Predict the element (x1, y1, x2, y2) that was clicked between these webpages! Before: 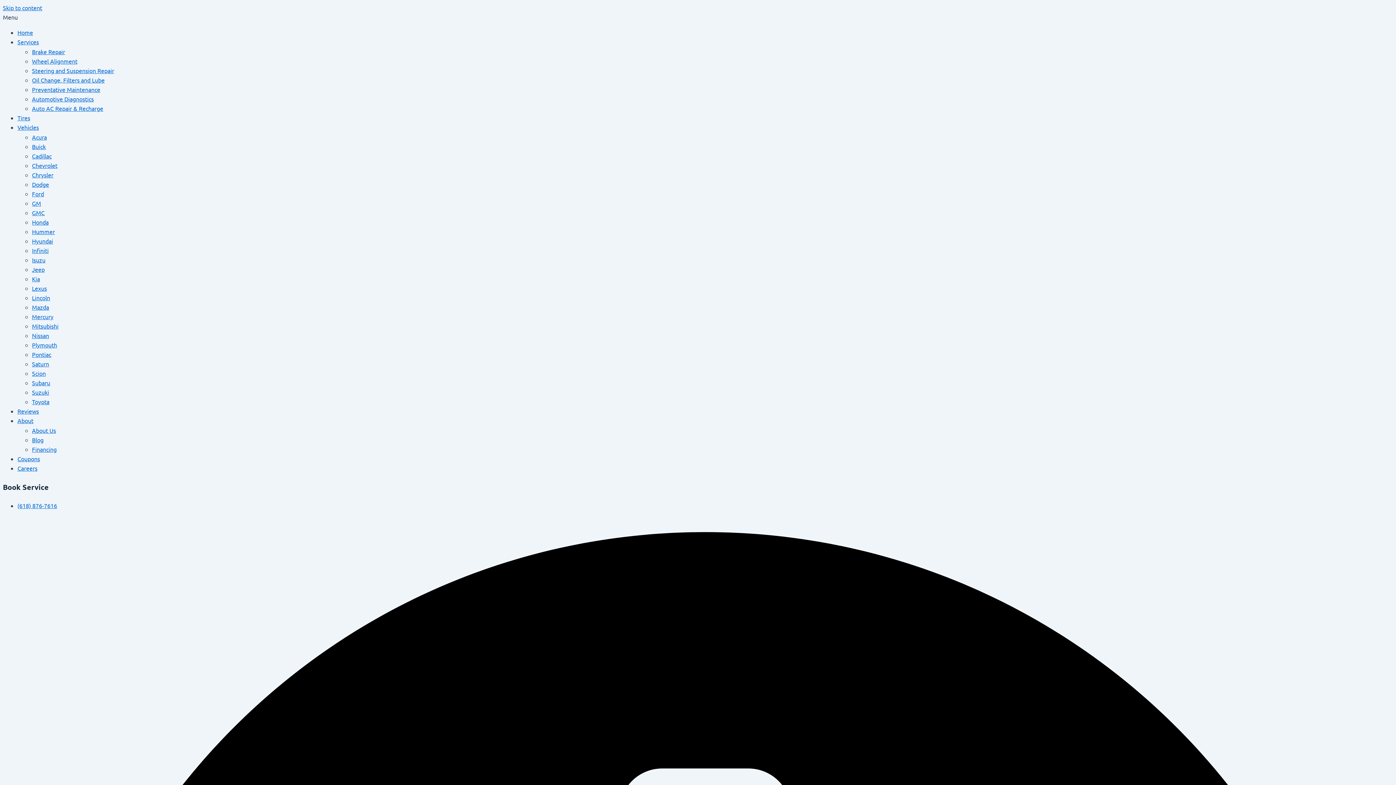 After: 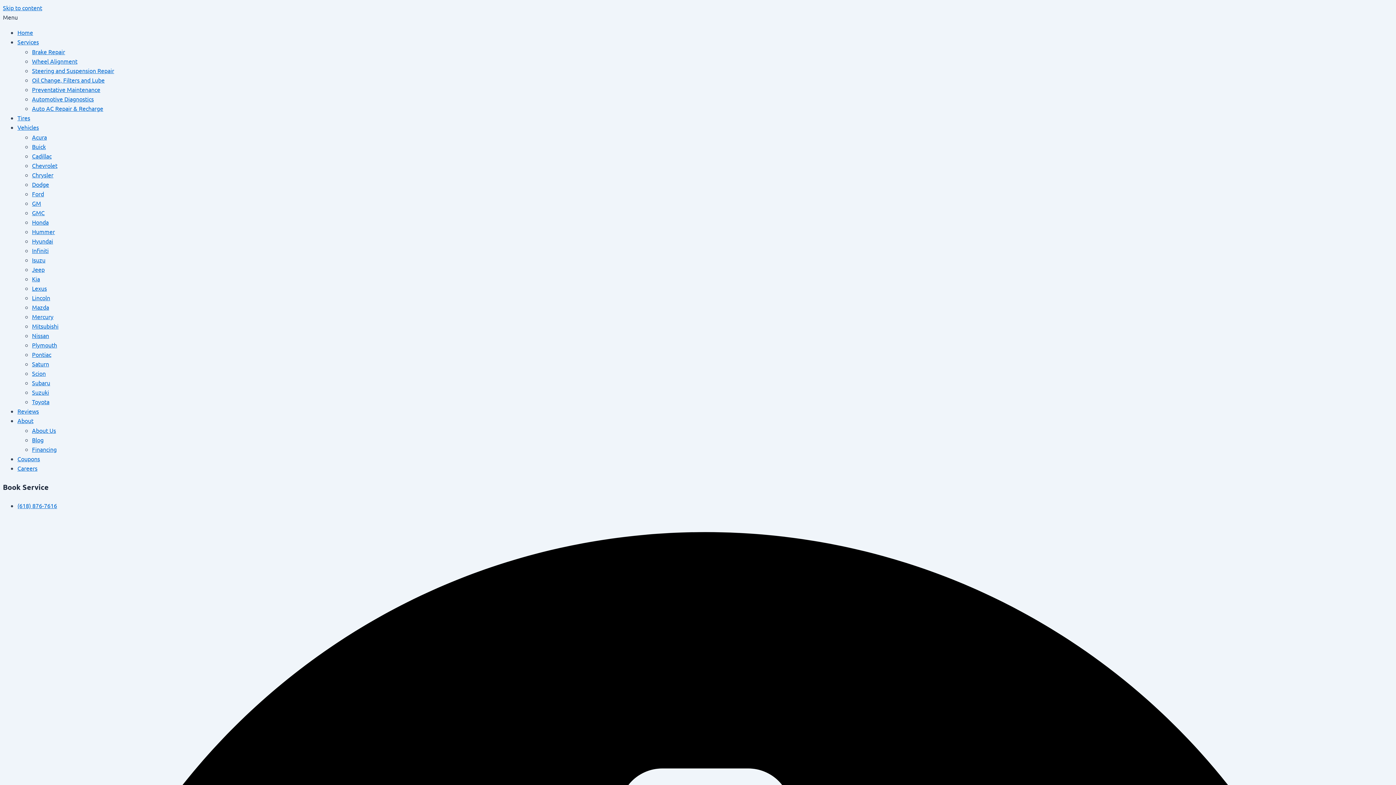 Action: label: Menu bbox: (2, 12, 1393, 21)